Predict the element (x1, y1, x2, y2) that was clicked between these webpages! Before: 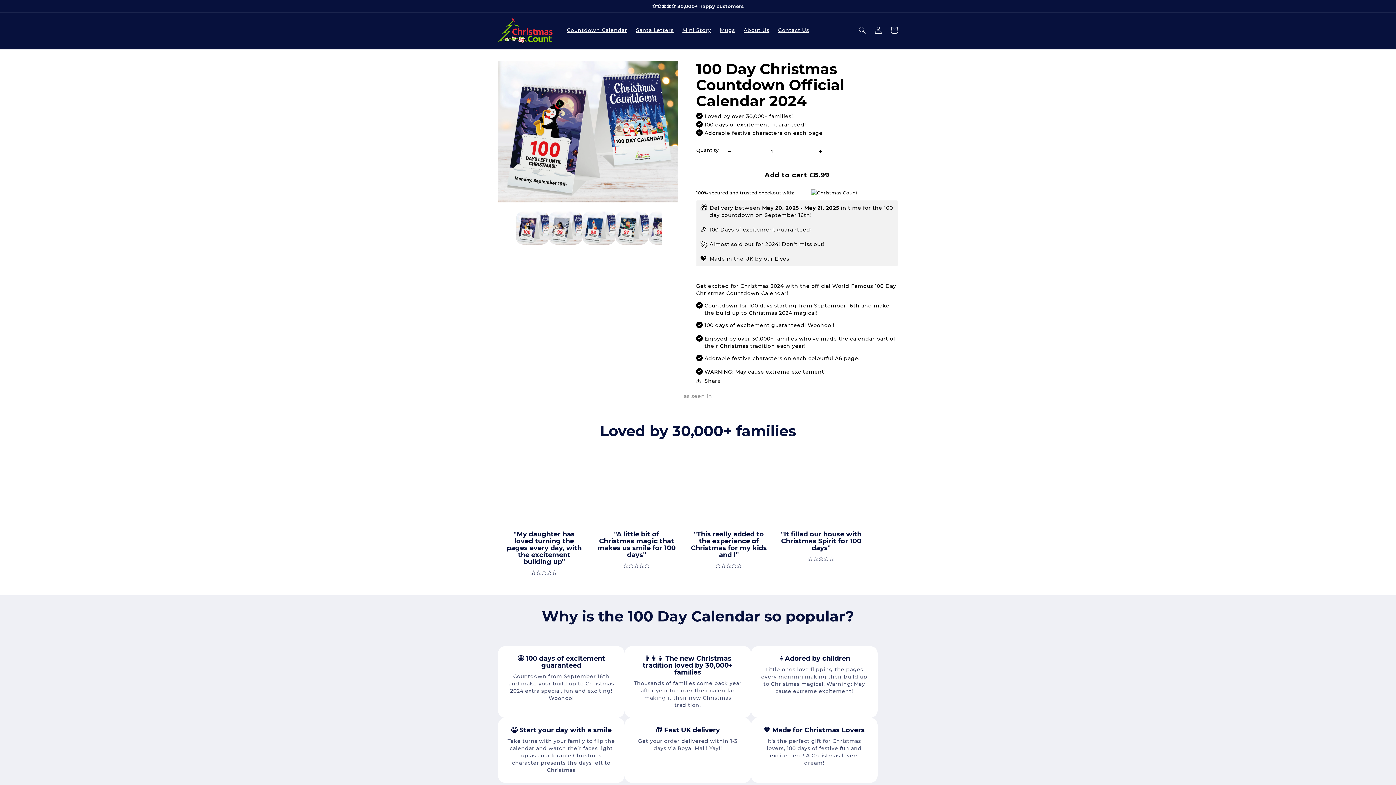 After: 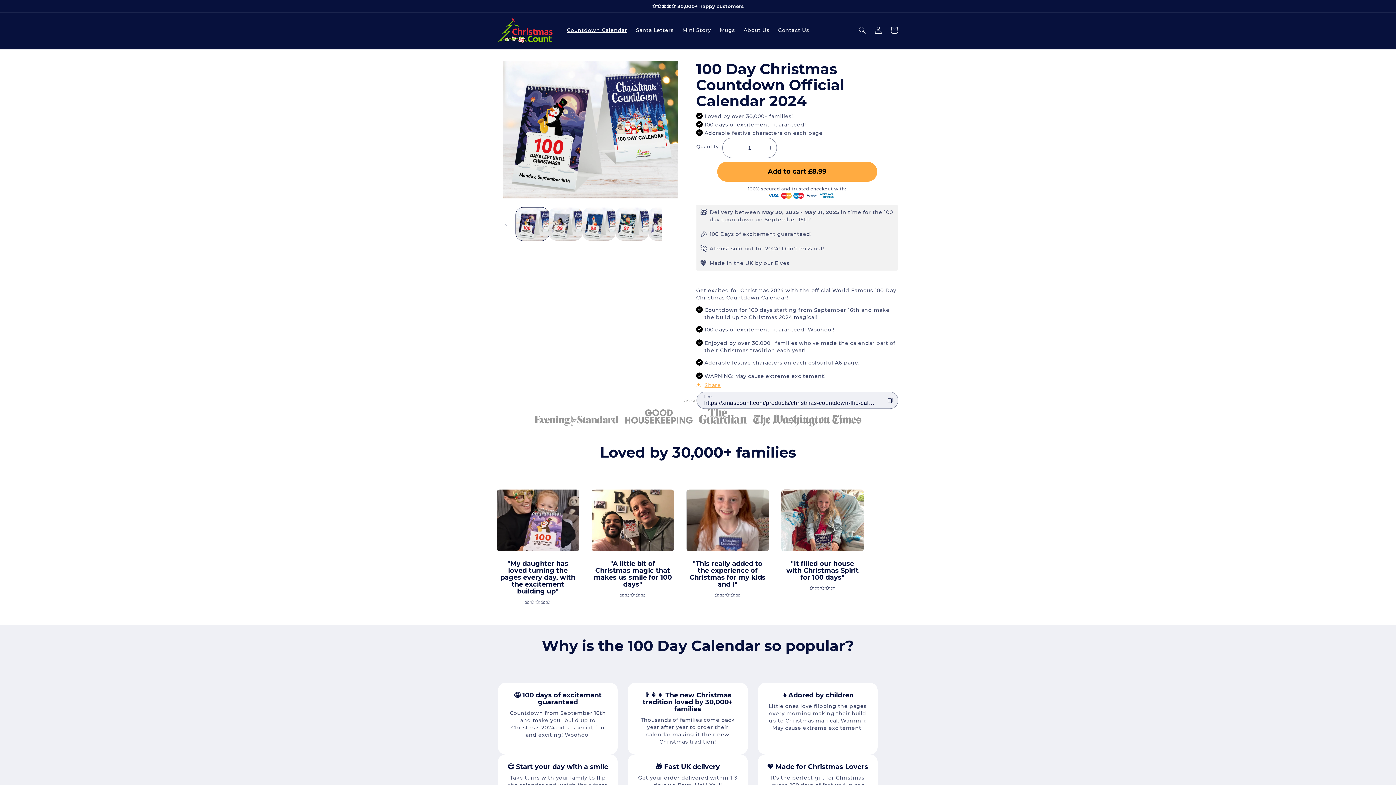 Action: label: Share bbox: (696, 376, 721, 385)